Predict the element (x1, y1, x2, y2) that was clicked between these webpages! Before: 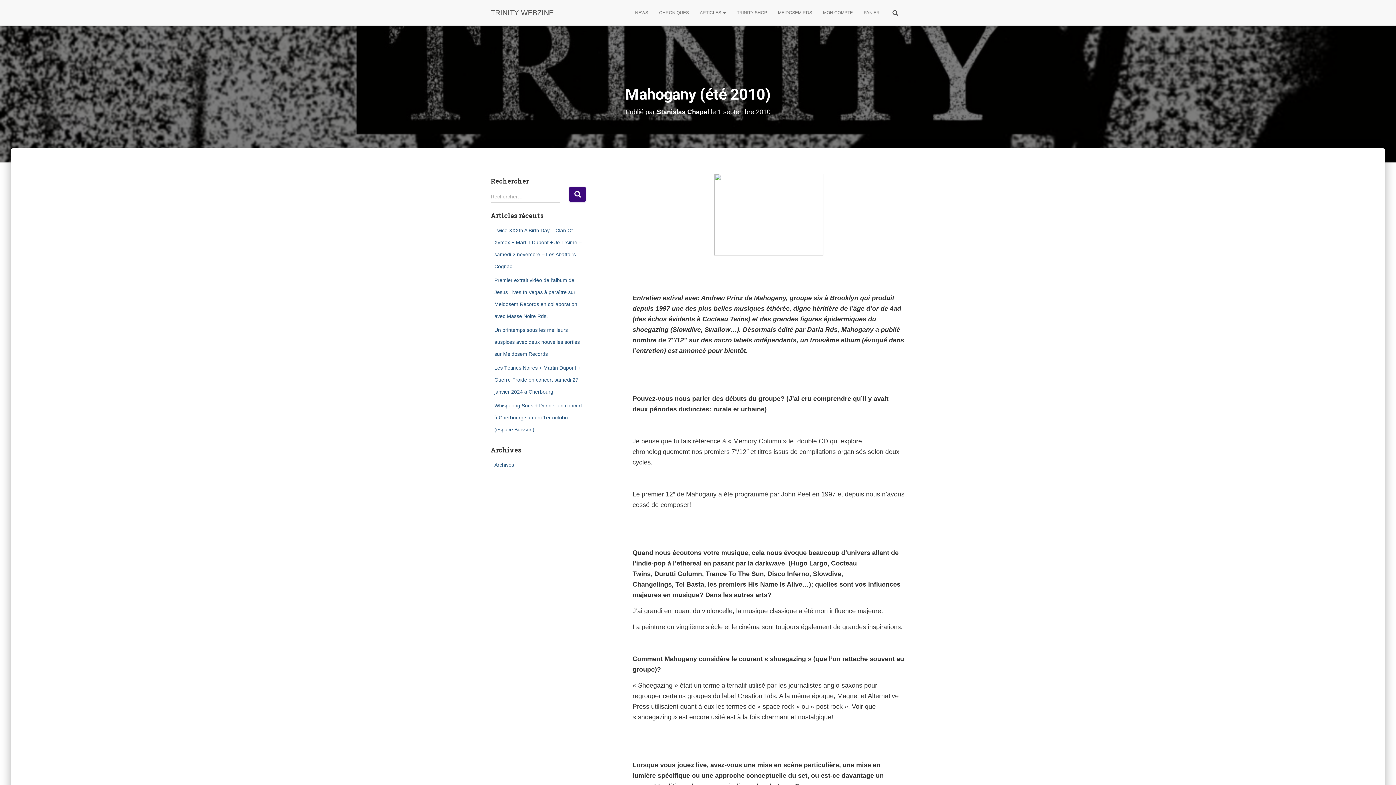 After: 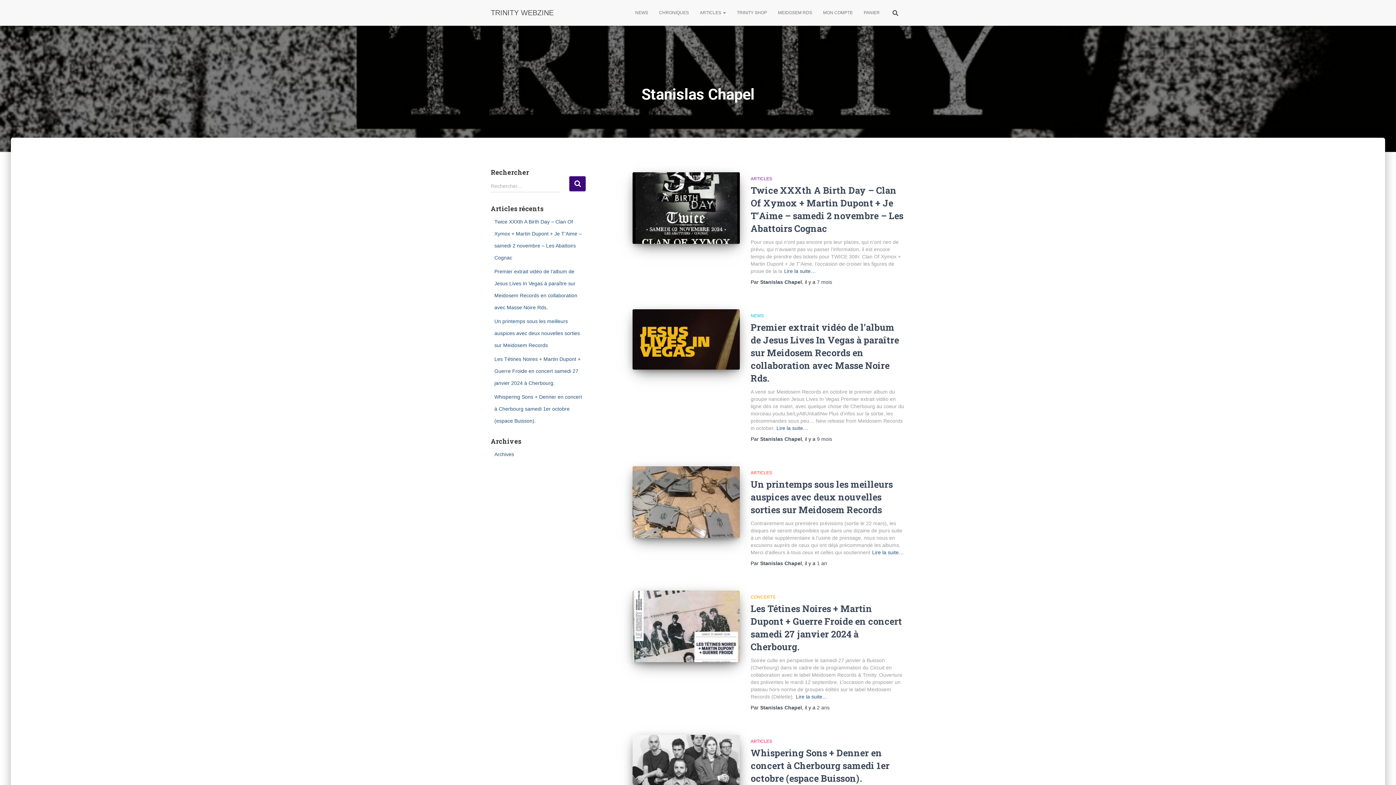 Action: bbox: (656, 108, 709, 115) label: Stanislas Chapel